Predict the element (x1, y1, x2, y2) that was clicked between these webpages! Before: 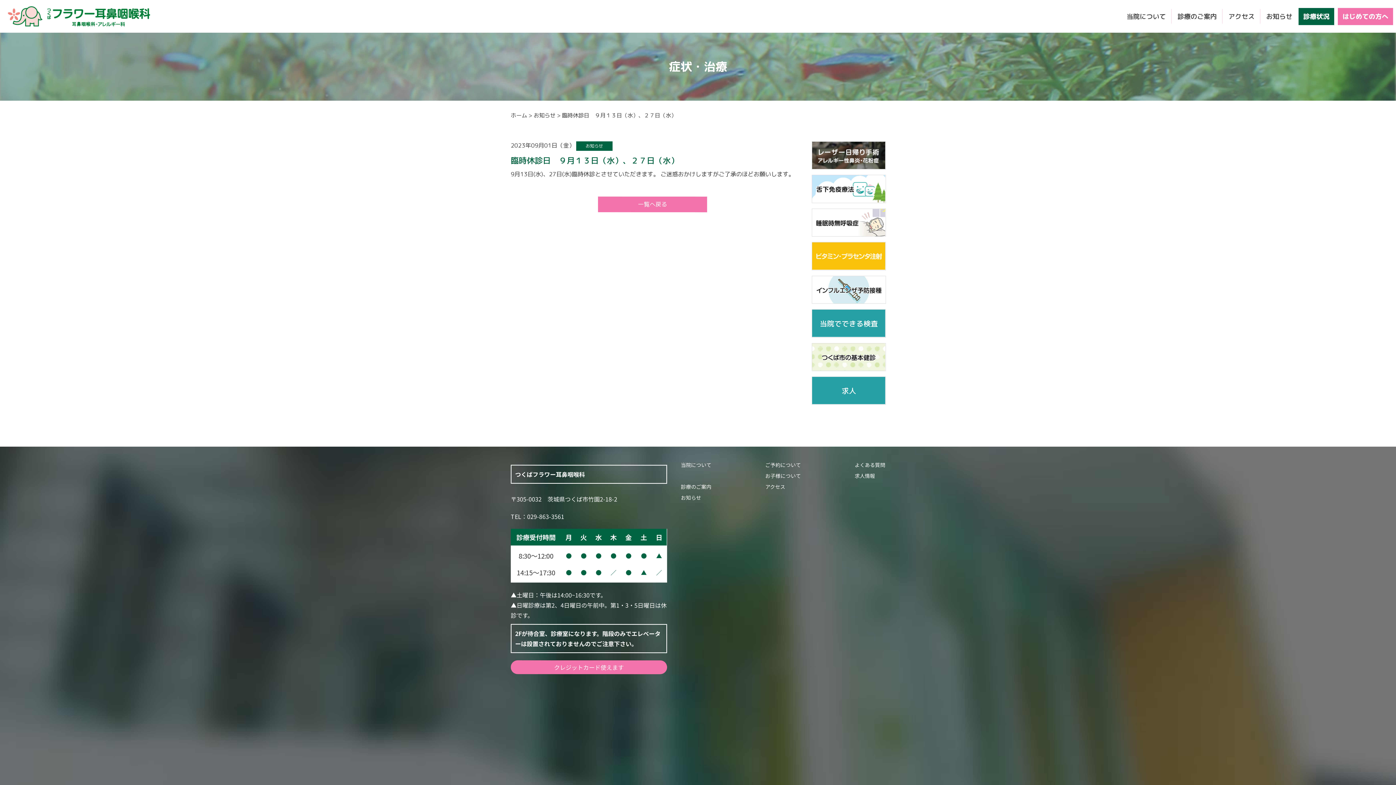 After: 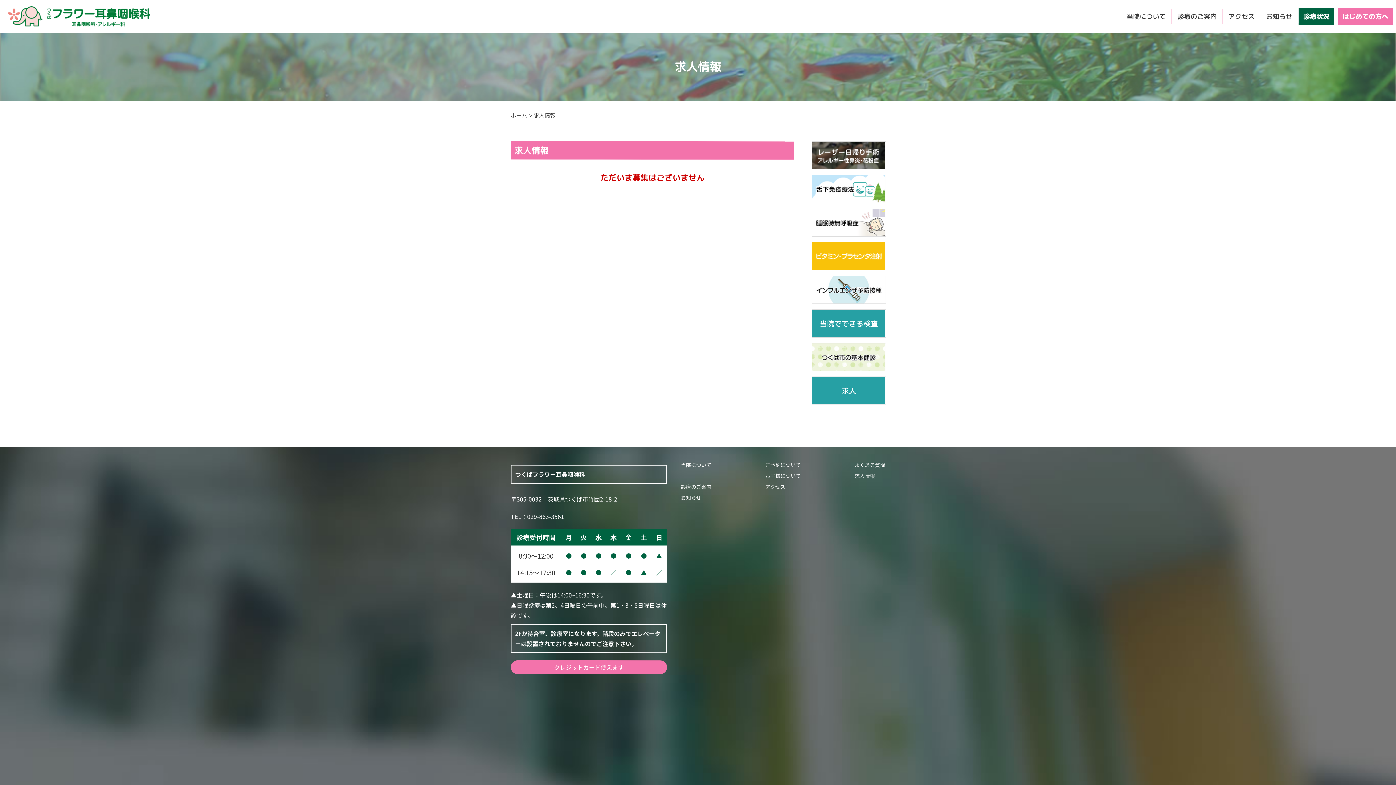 Action: bbox: (854, 472, 875, 479) label: 求人情報